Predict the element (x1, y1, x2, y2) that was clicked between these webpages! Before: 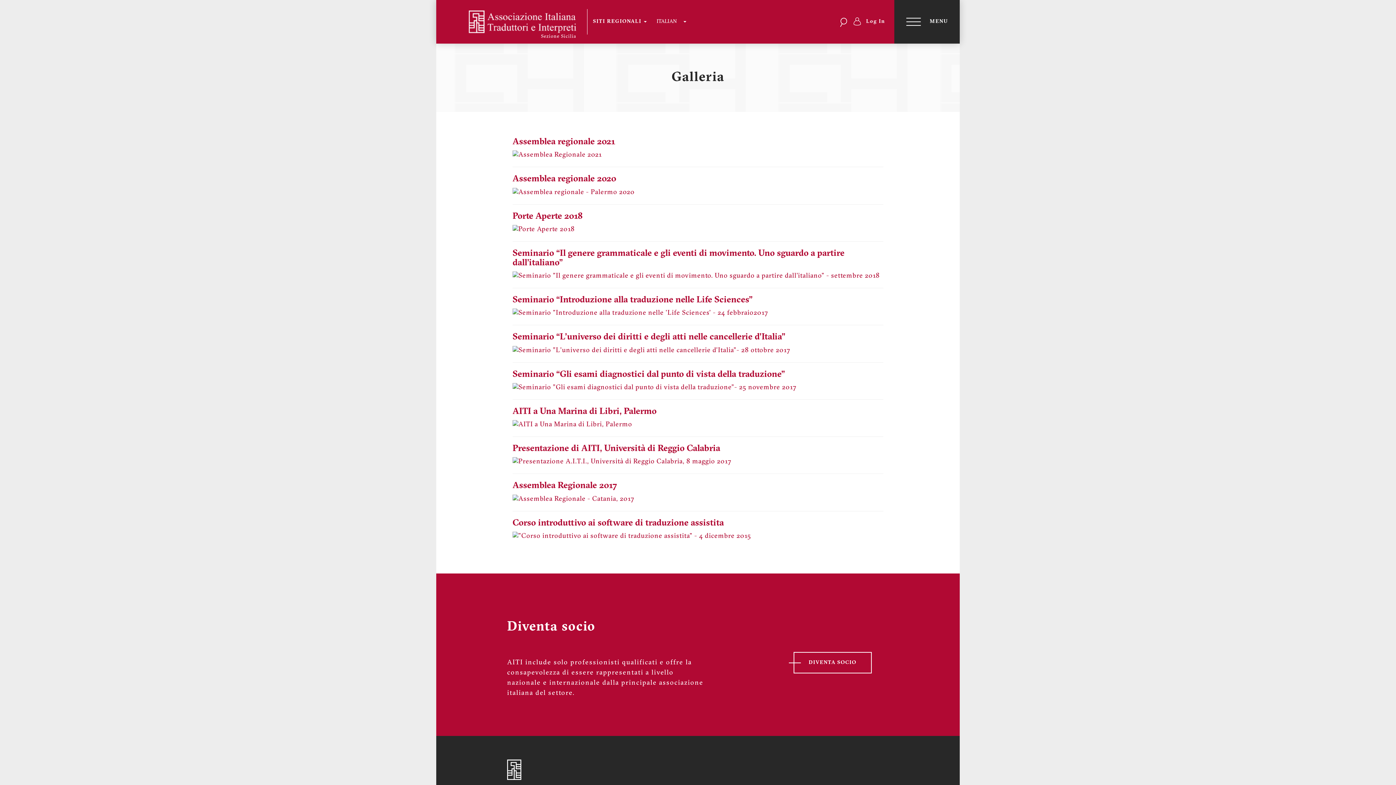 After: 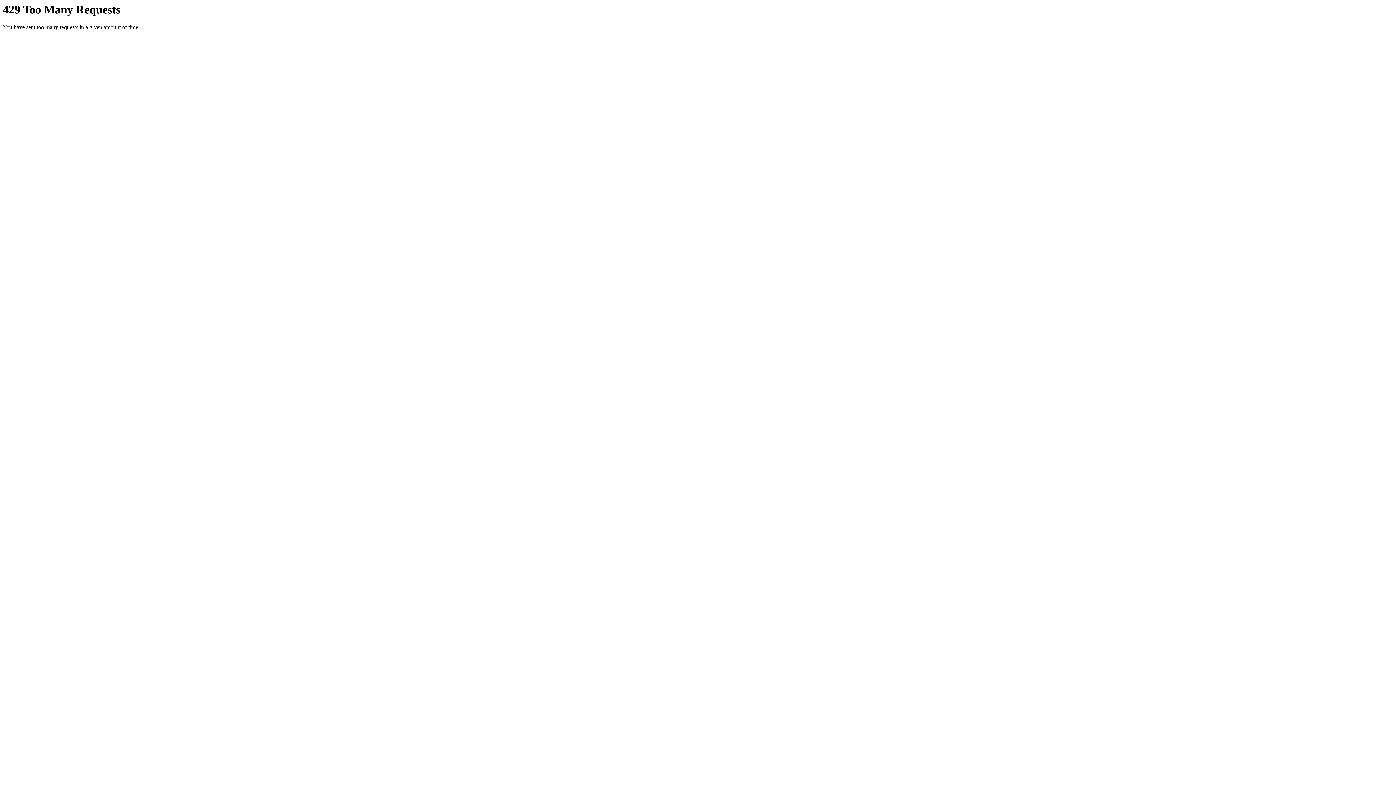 Action: bbox: (512, 384, 796, 391)